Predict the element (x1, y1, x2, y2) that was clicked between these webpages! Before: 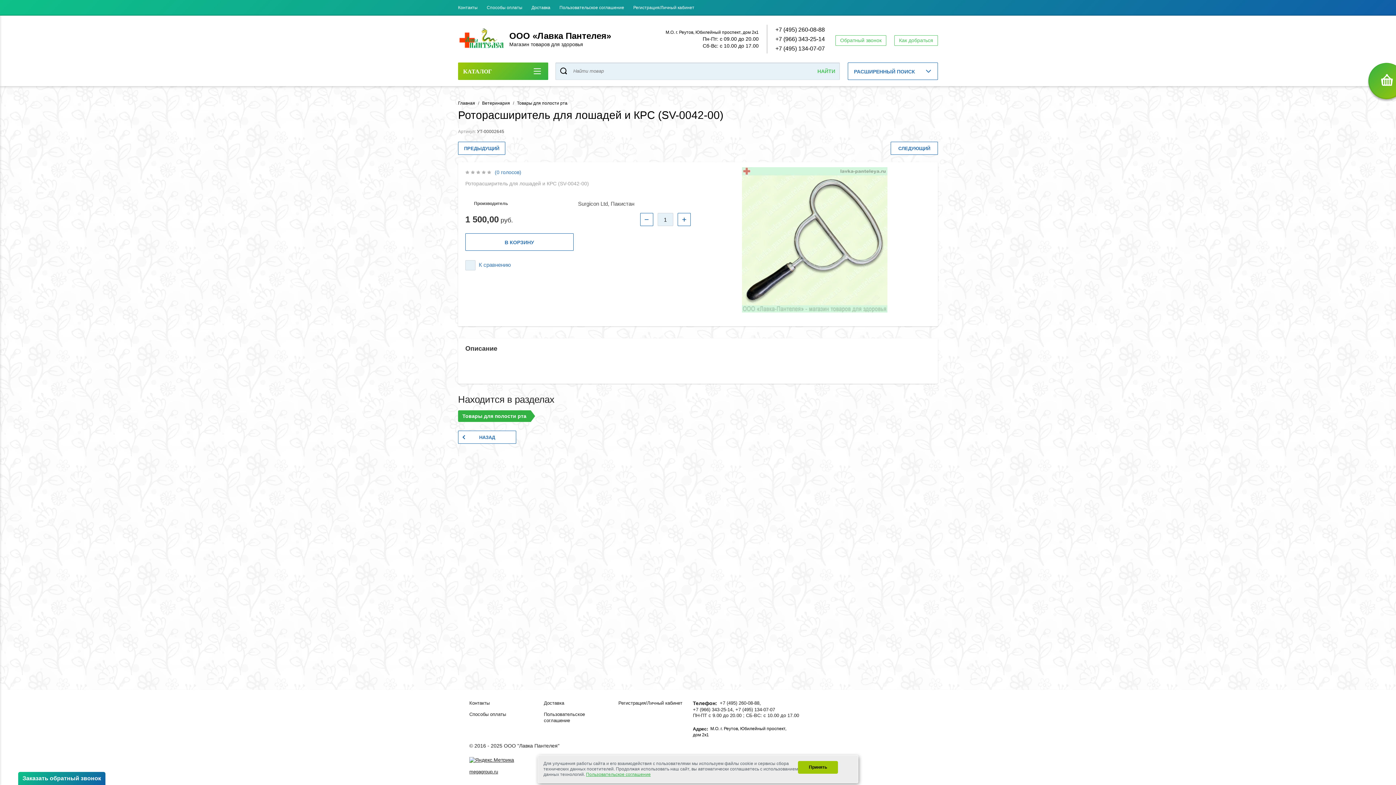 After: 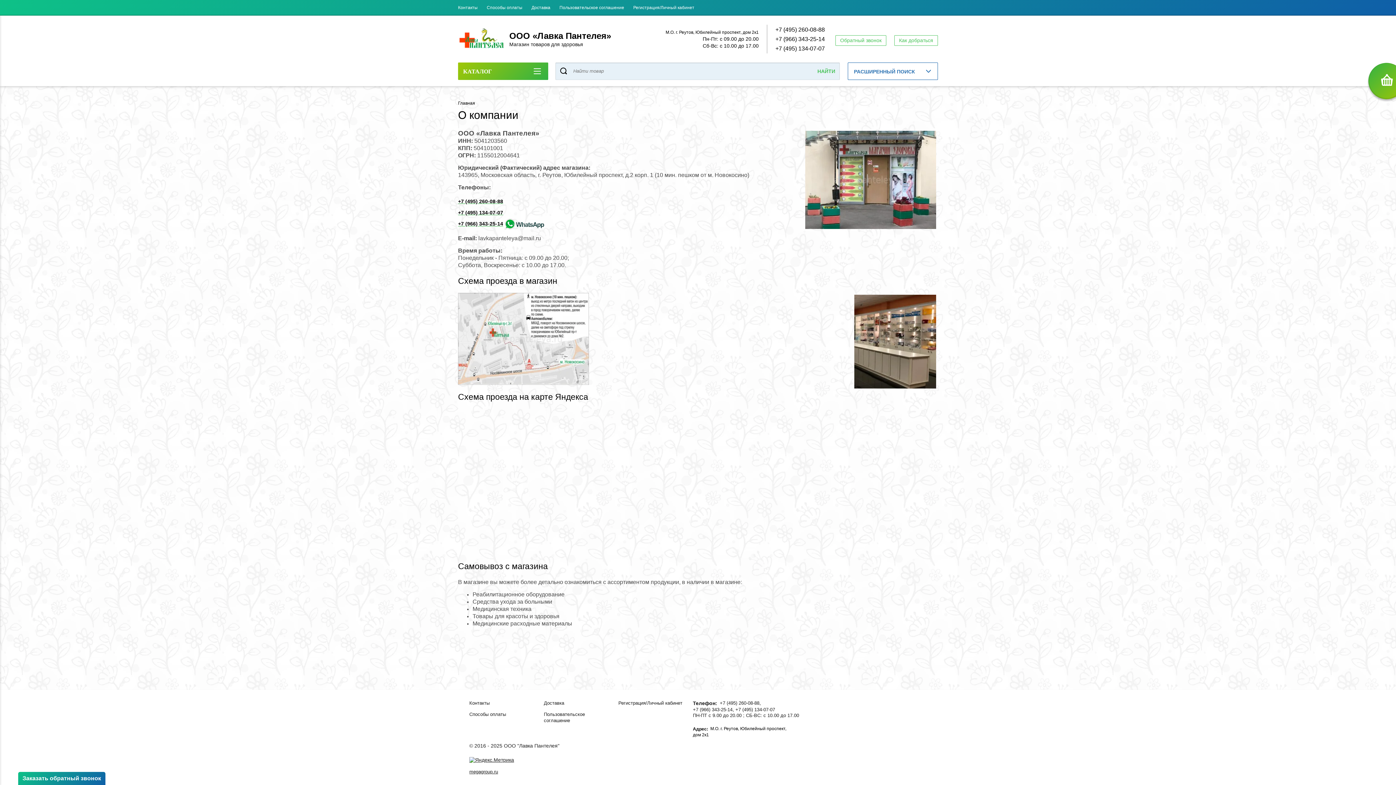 Action: bbox: (458, 5, 477, 10) label: Контакты